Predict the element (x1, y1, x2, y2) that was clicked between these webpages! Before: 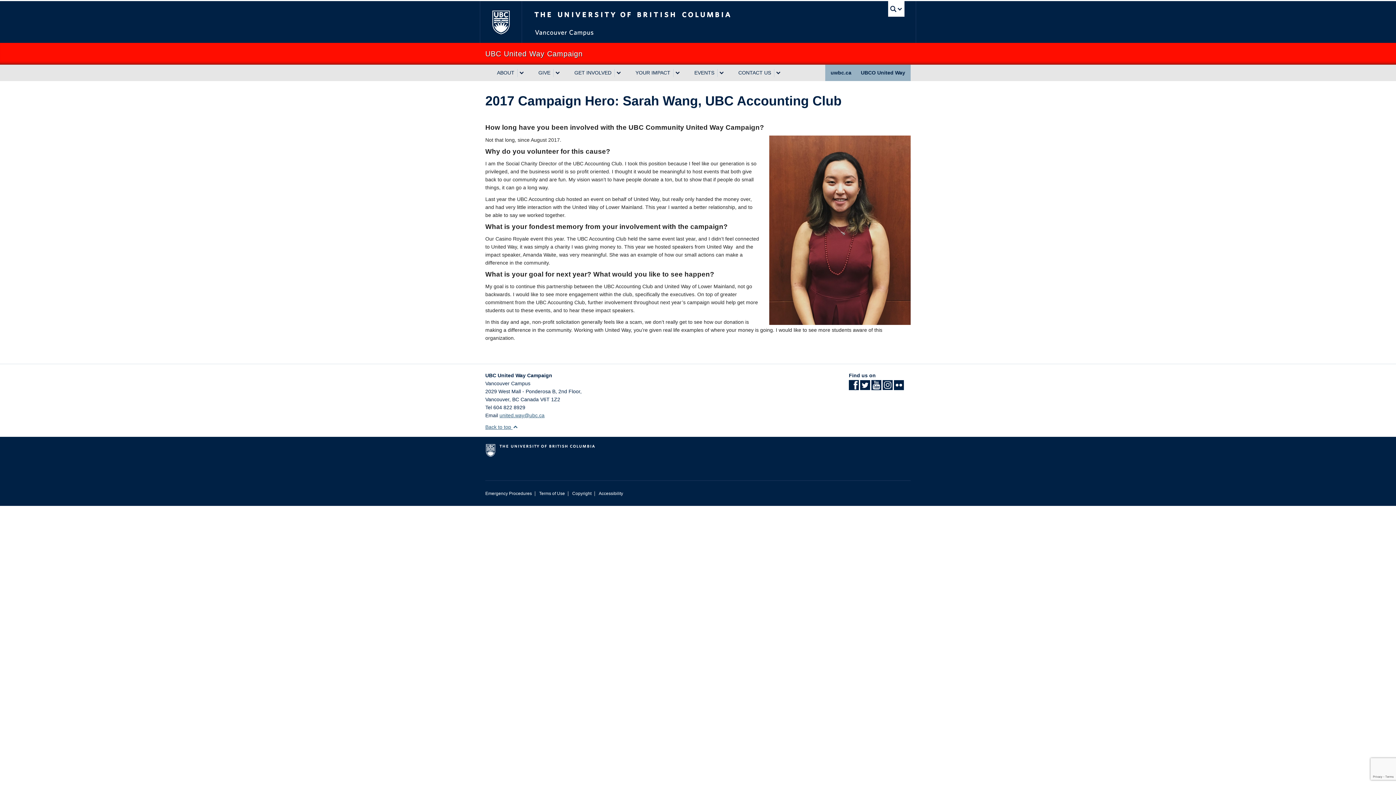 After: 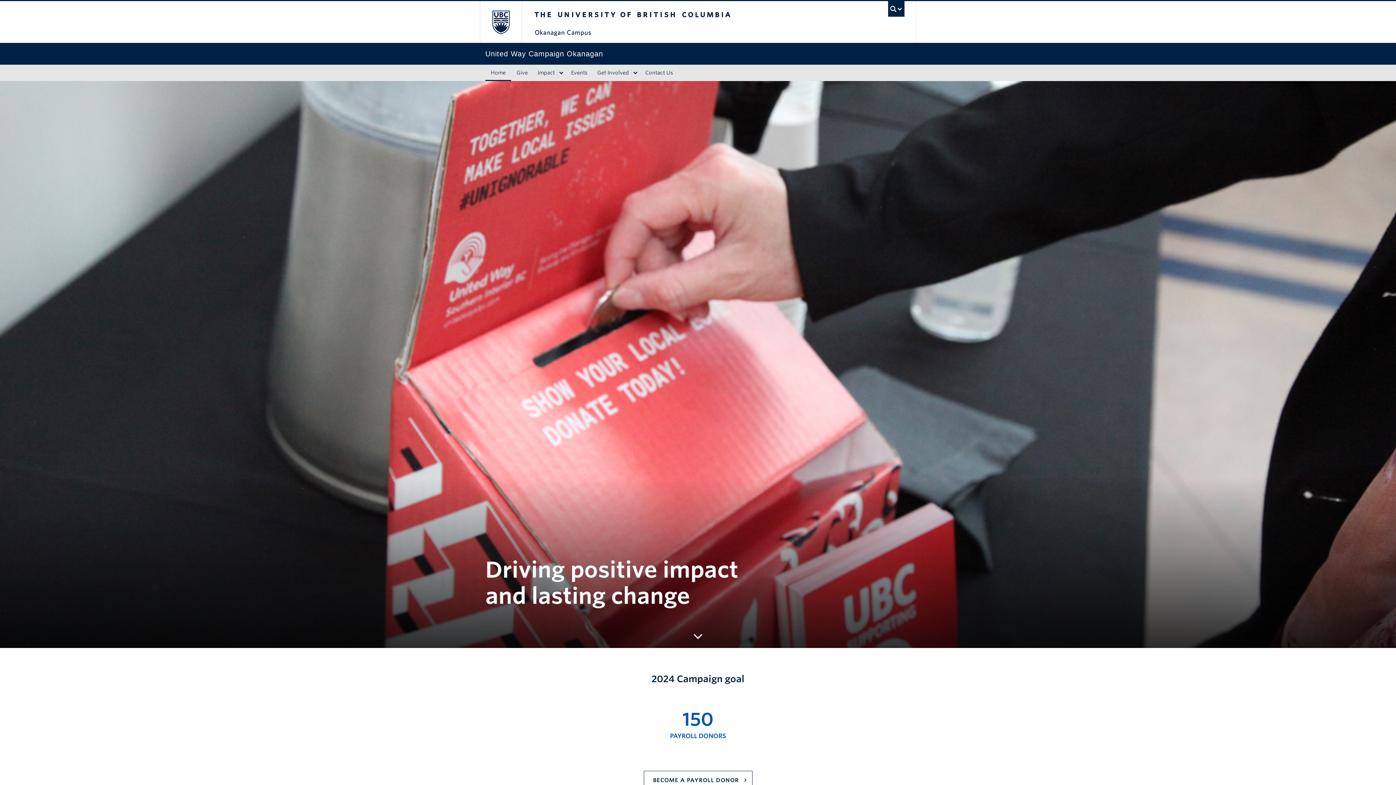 Action: label: UBCO United Way bbox: (855, 64, 910, 81)